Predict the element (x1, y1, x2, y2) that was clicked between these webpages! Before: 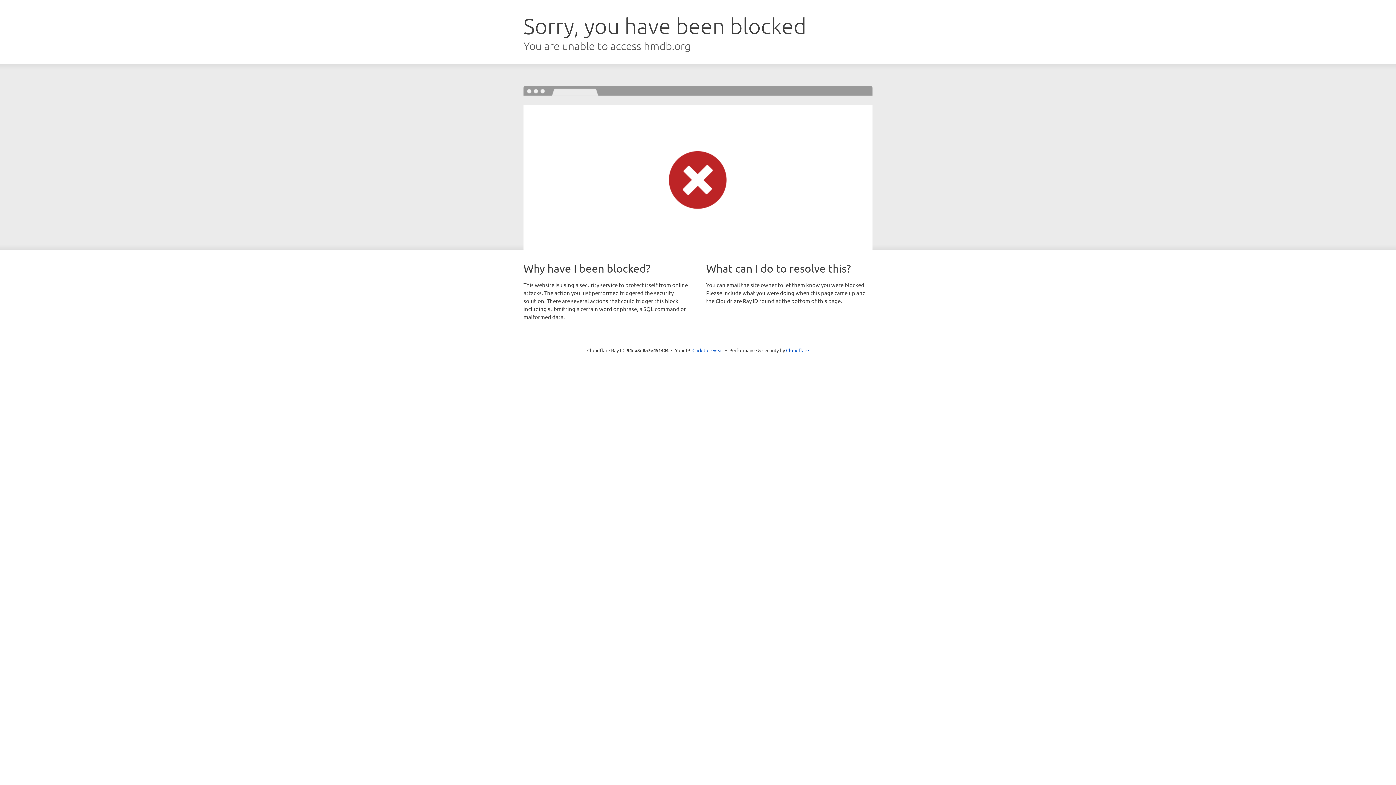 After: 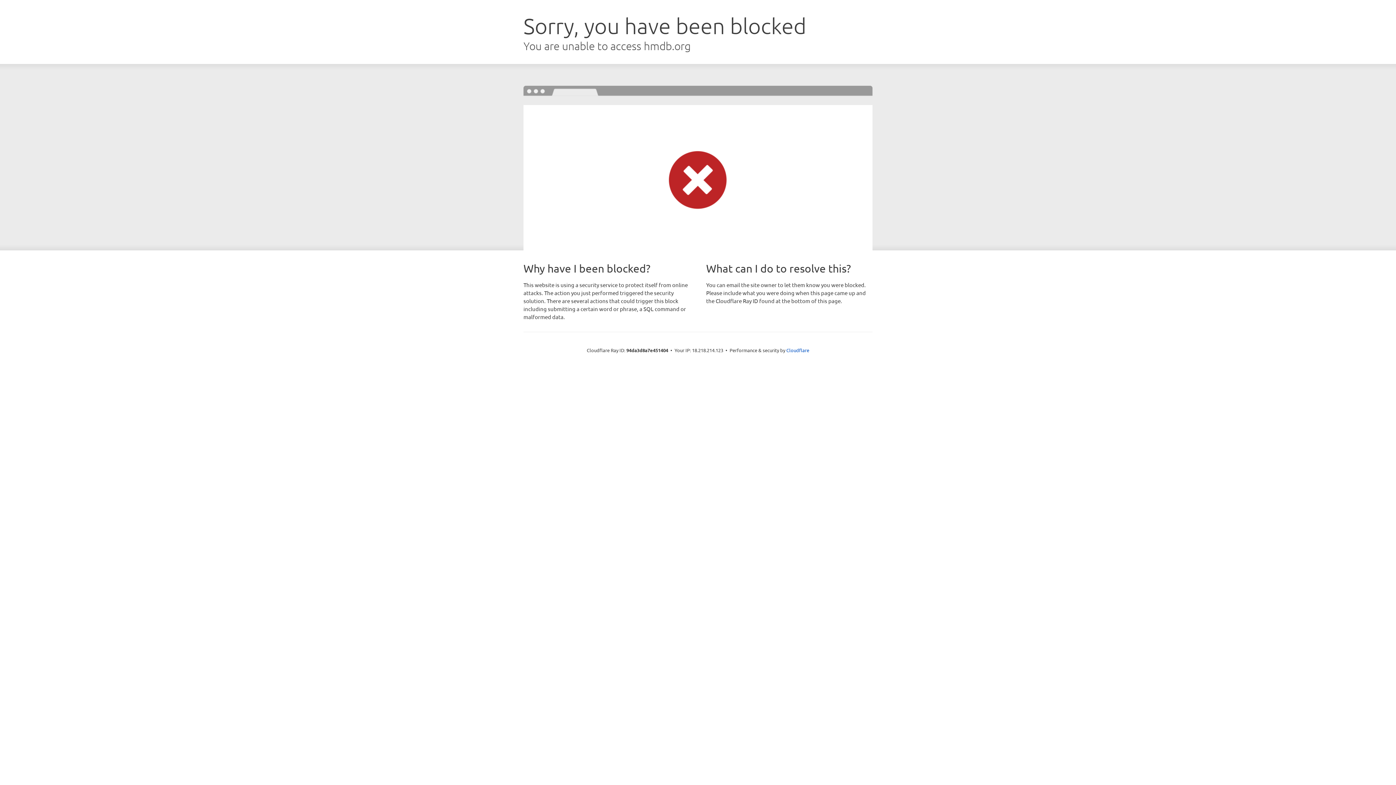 Action: bbox: (692, 346, 723, 353) label: Click to reveal